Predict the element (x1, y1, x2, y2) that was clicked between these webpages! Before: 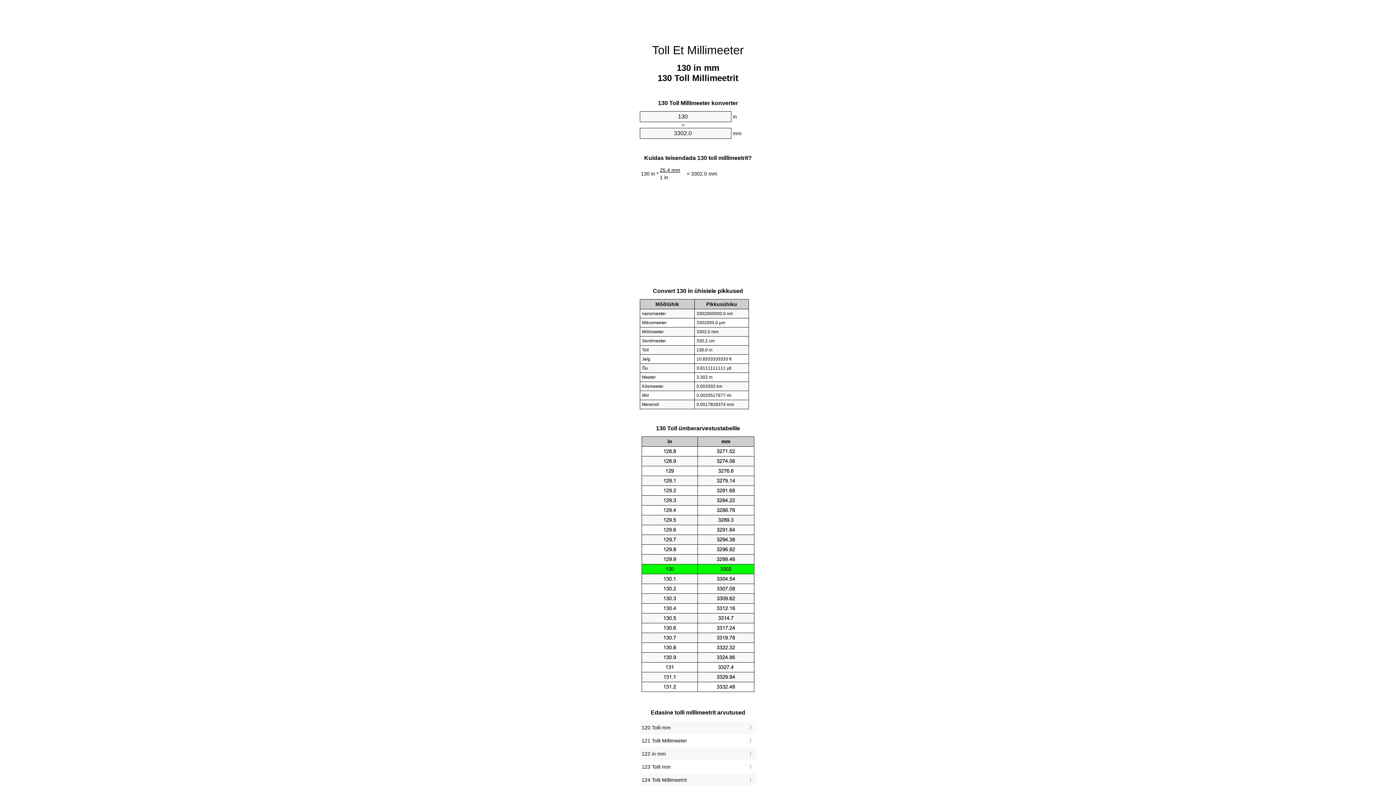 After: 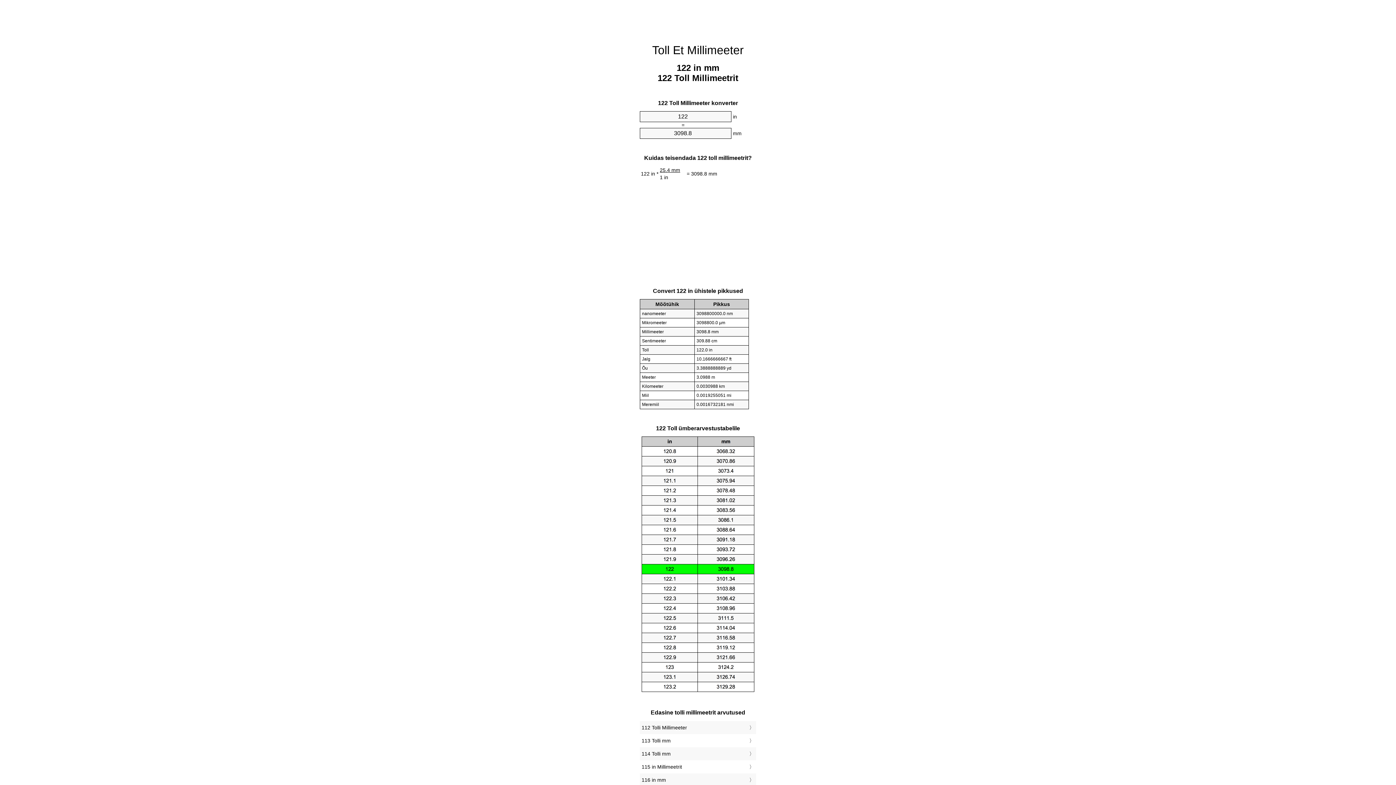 Action: bbox: (641, 749, 754, 759) label: 122 in mm